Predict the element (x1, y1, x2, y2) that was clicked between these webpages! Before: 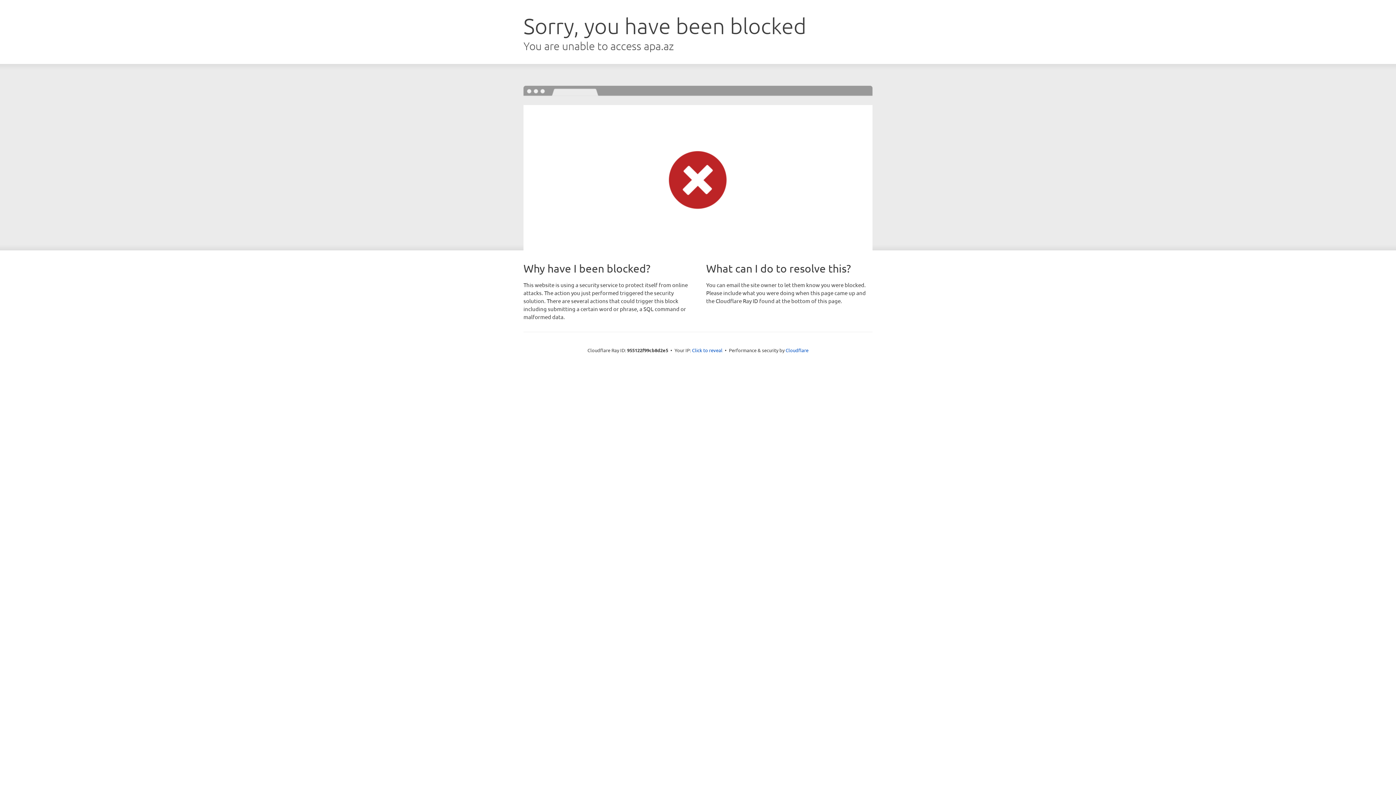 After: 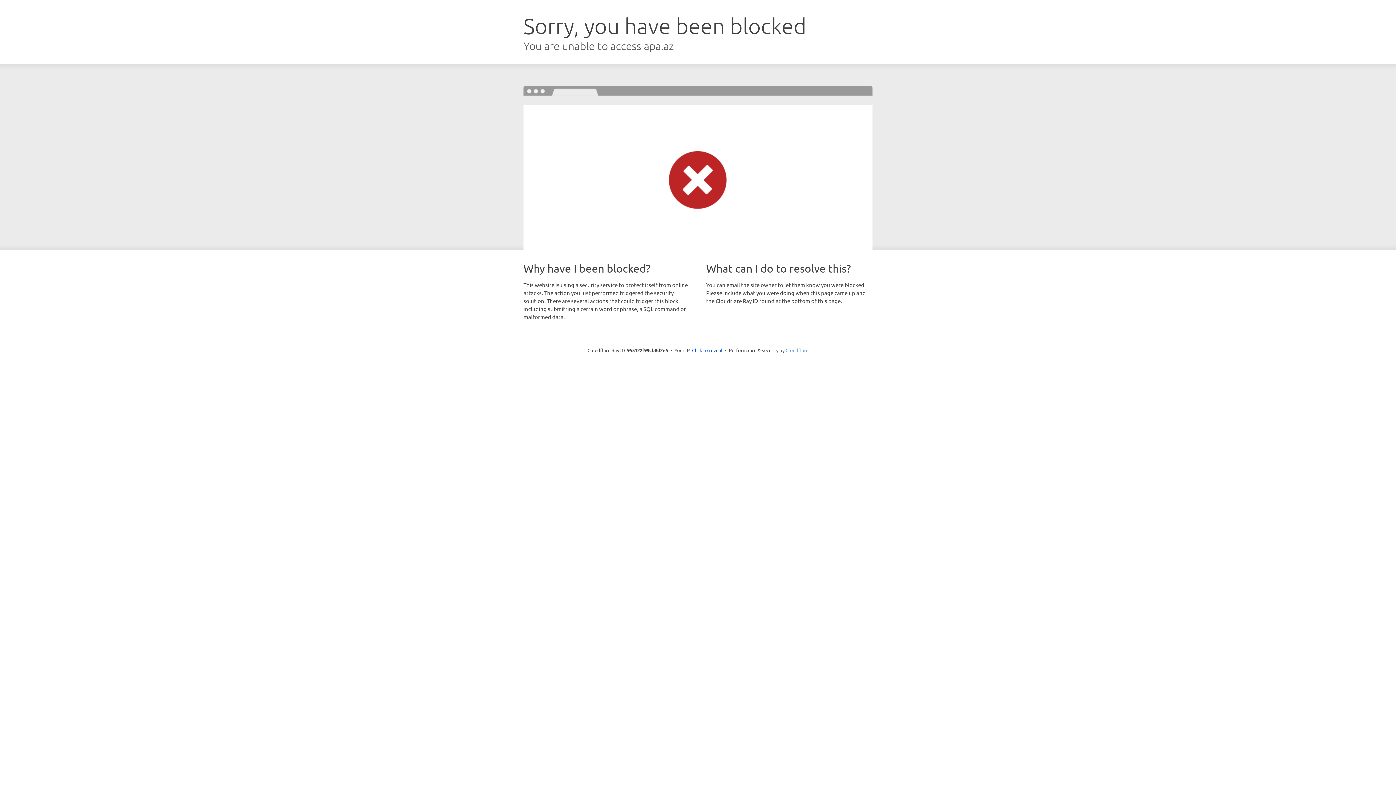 Action: label: Cloudflare bbox: (785, 347, 808, 353)